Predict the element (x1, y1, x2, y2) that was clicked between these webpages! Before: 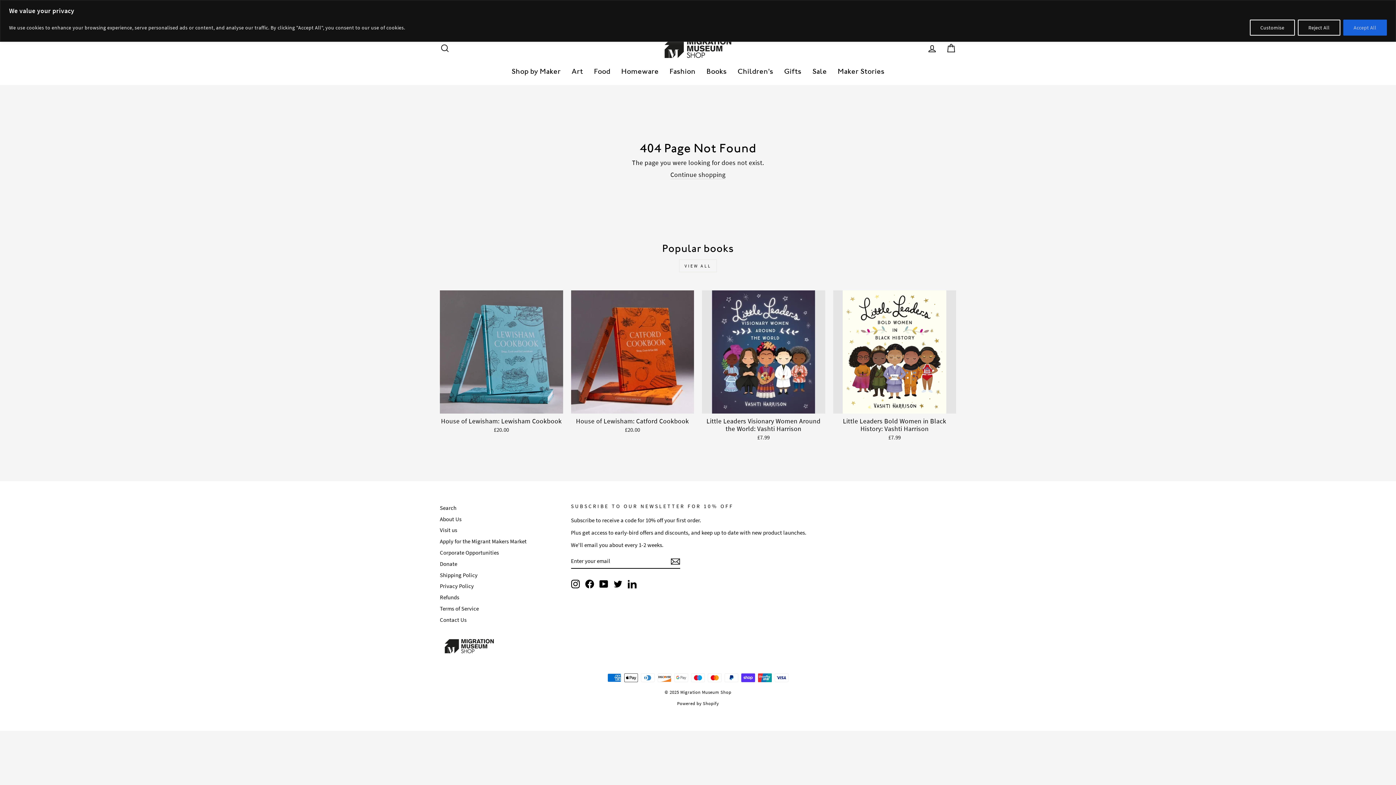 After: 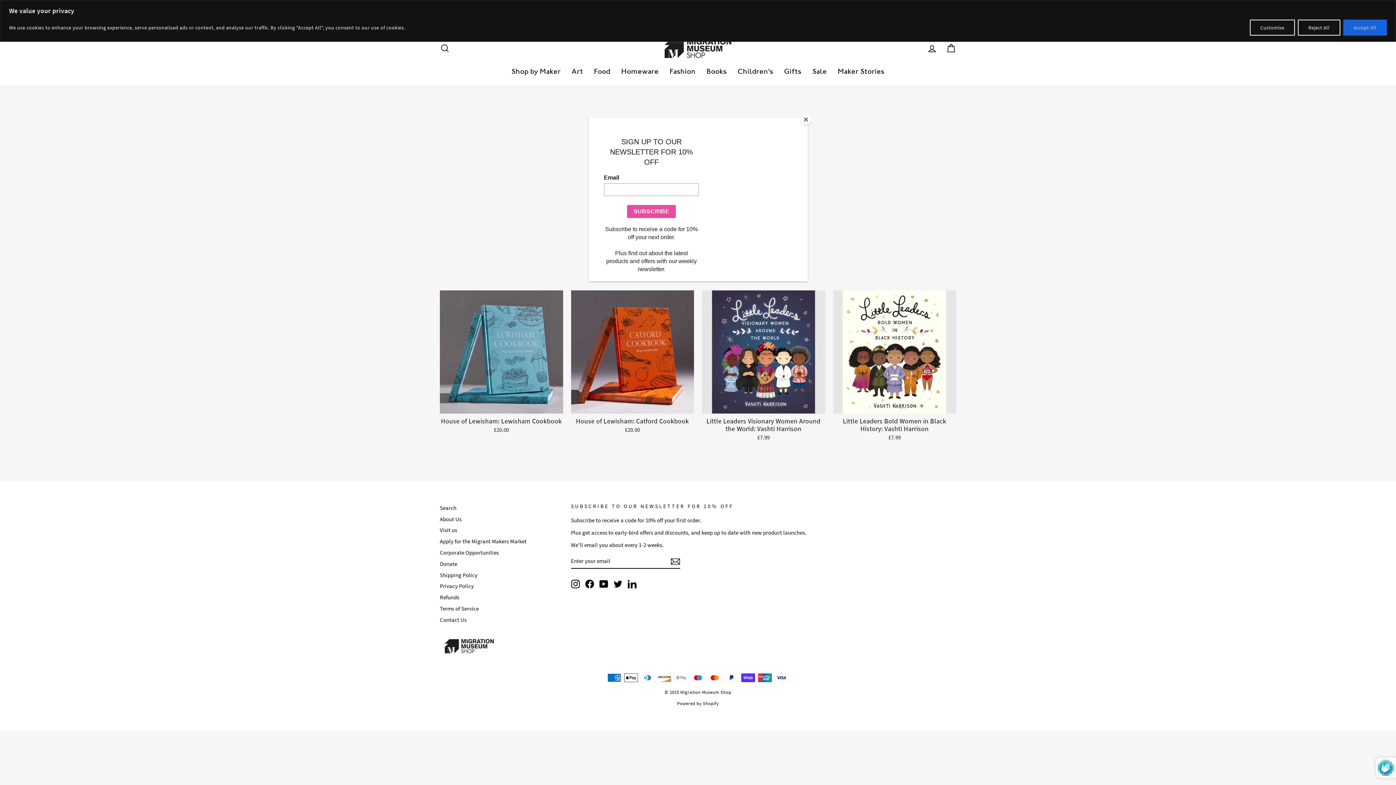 Action: bbox: (670, 556, 680, 566) label: Subscribe